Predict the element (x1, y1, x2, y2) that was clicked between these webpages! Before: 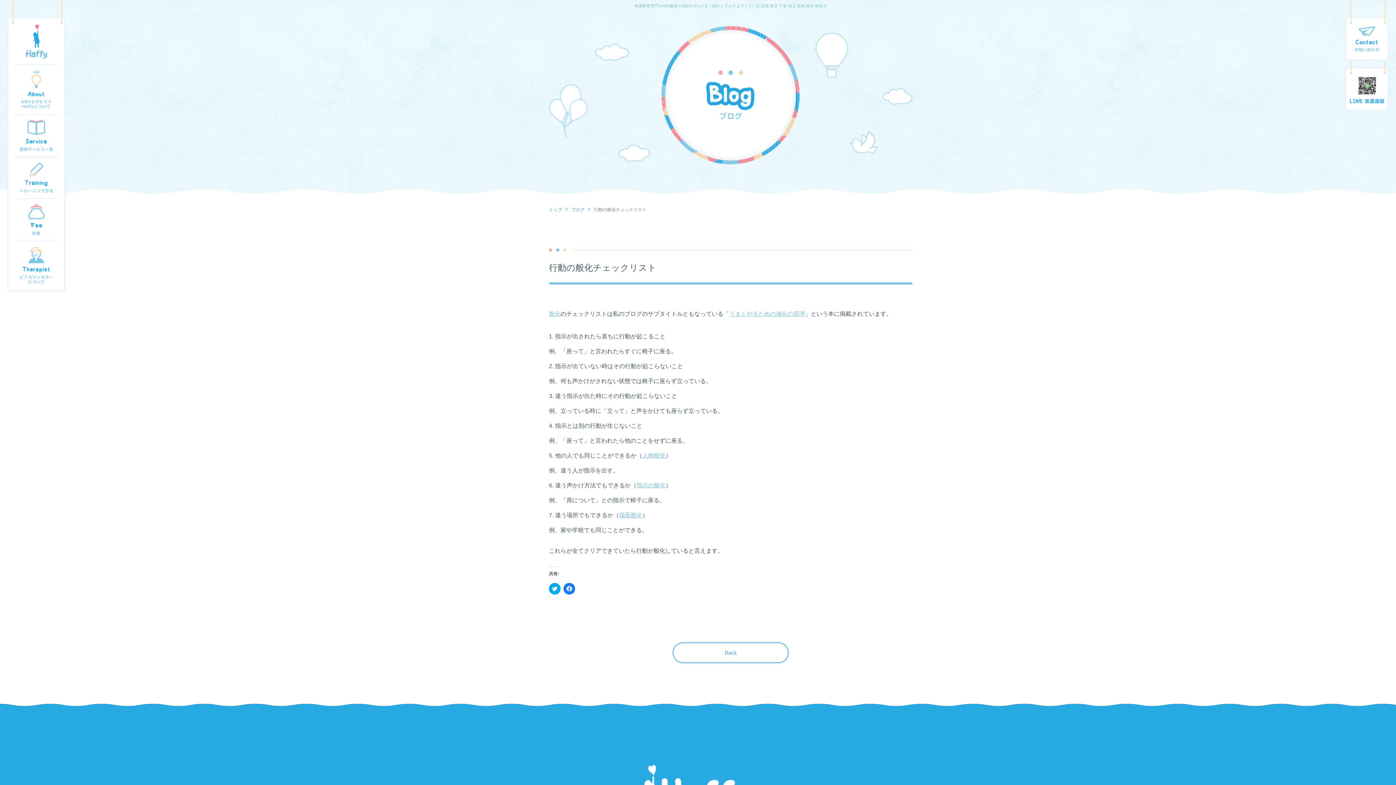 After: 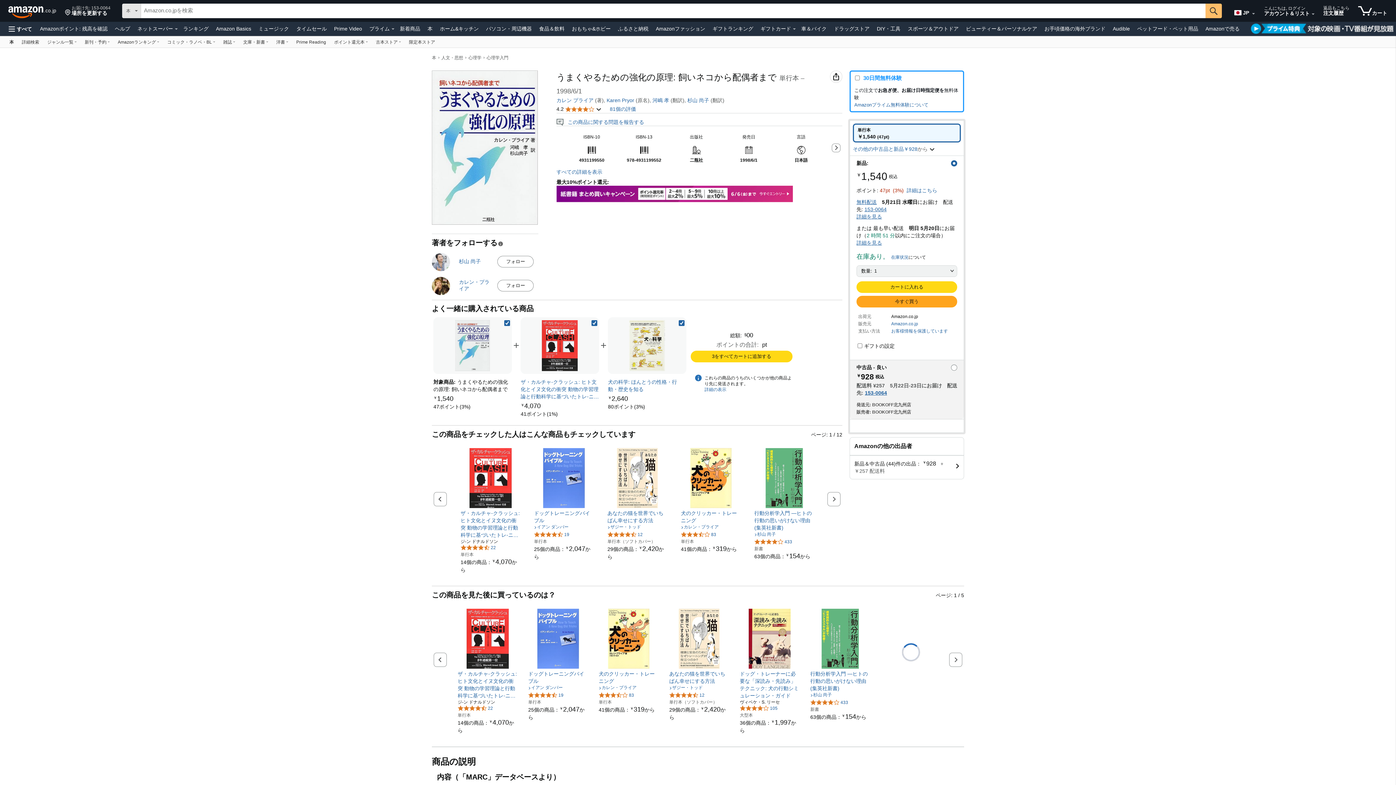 Action: bbox: (729, 310, 805, 317) label: うまくやるための強化の原理